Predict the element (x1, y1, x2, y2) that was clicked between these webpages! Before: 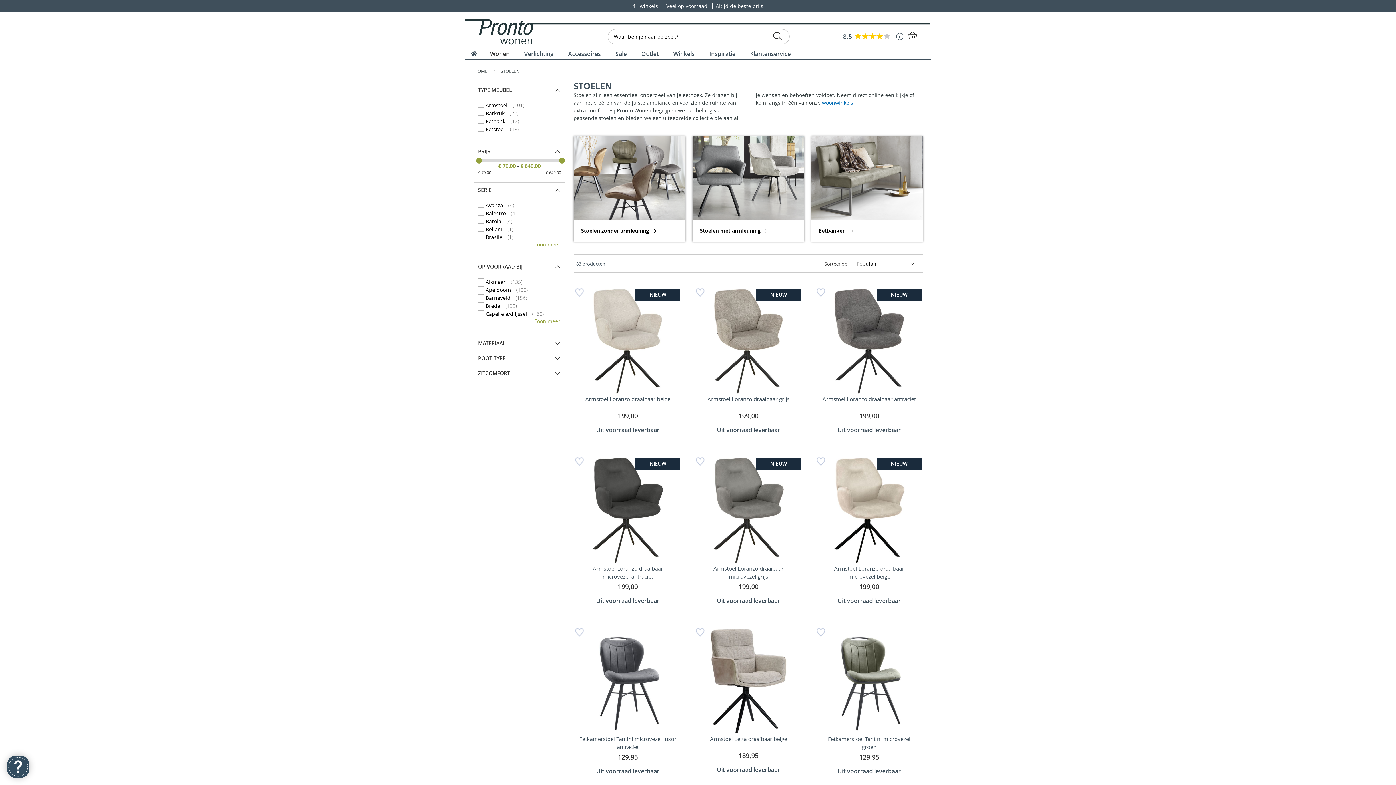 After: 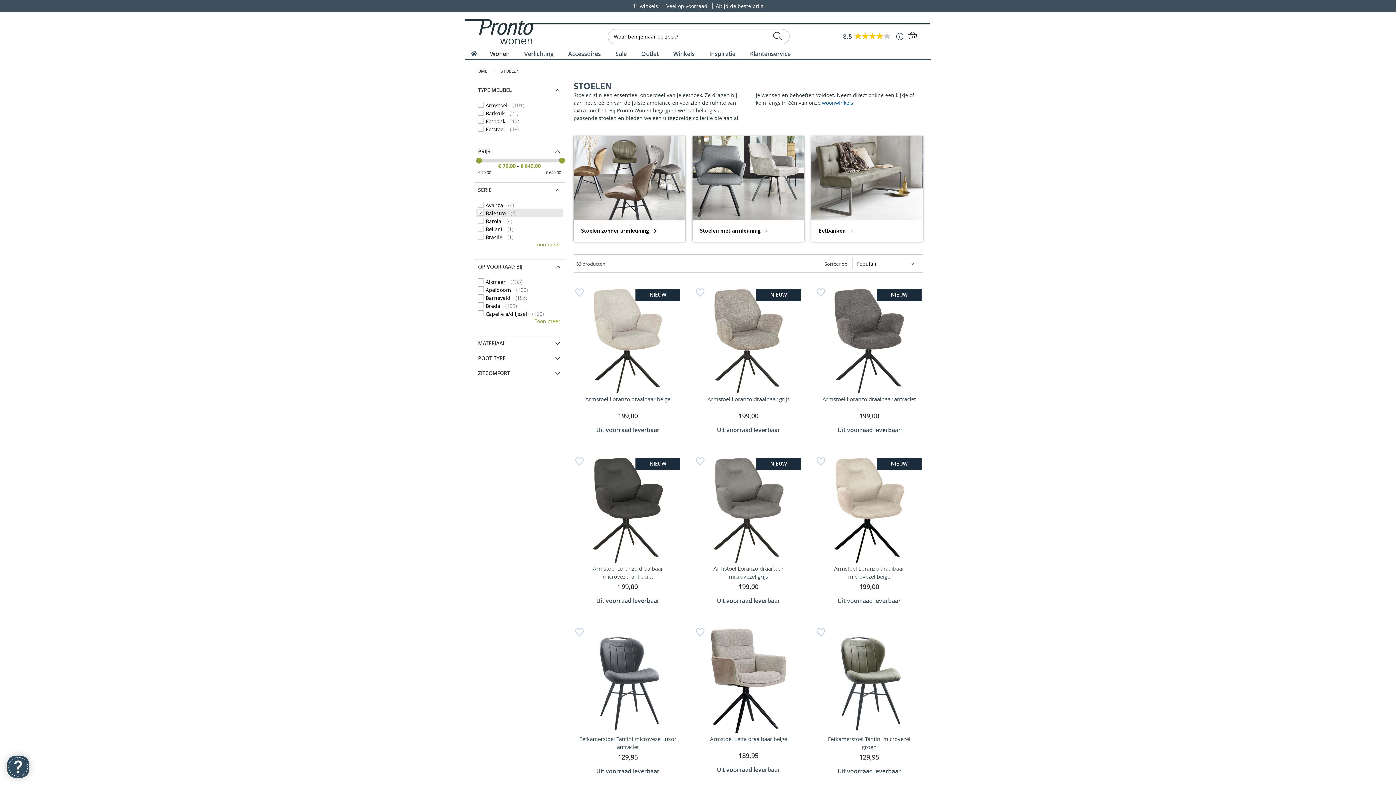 Action: bbox: (476, 209, 563, 217) label: Balestro 4